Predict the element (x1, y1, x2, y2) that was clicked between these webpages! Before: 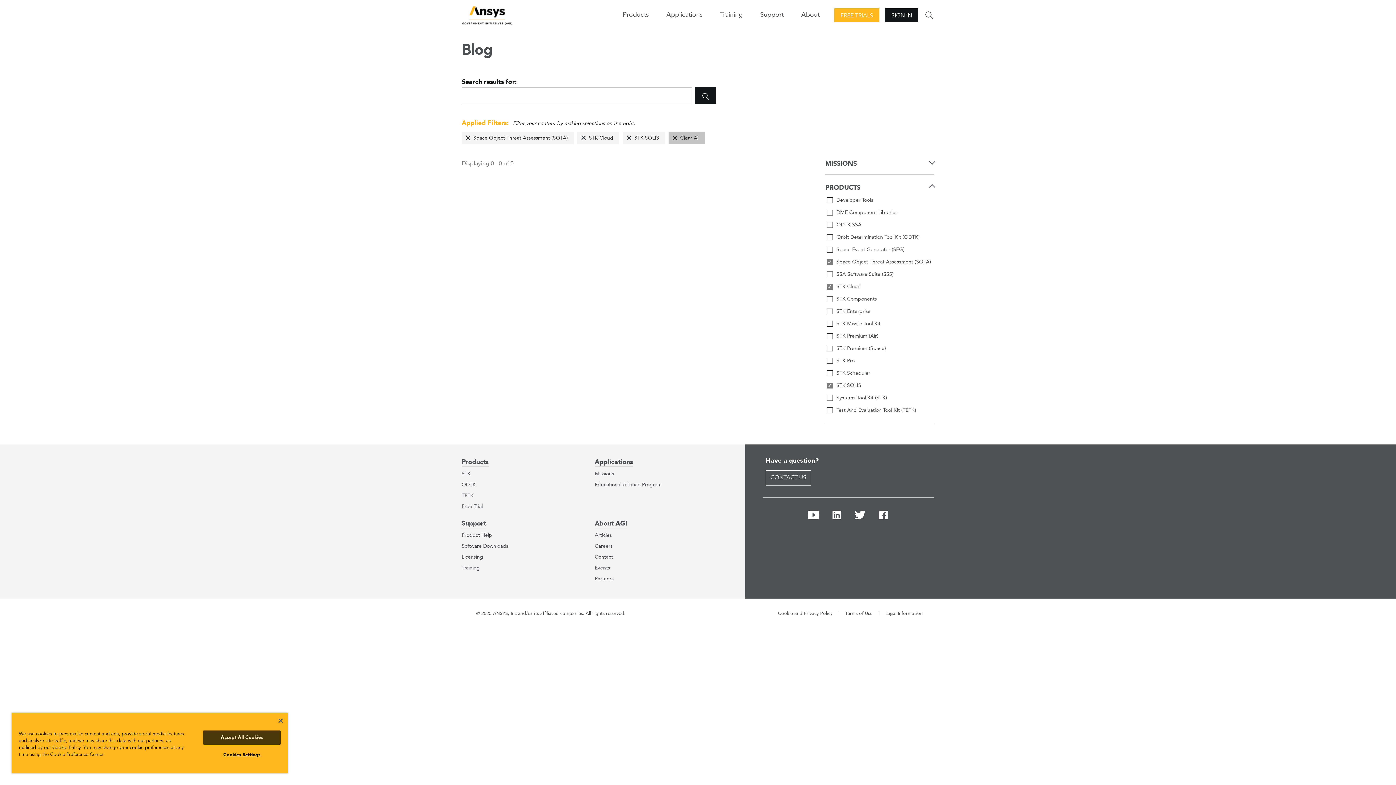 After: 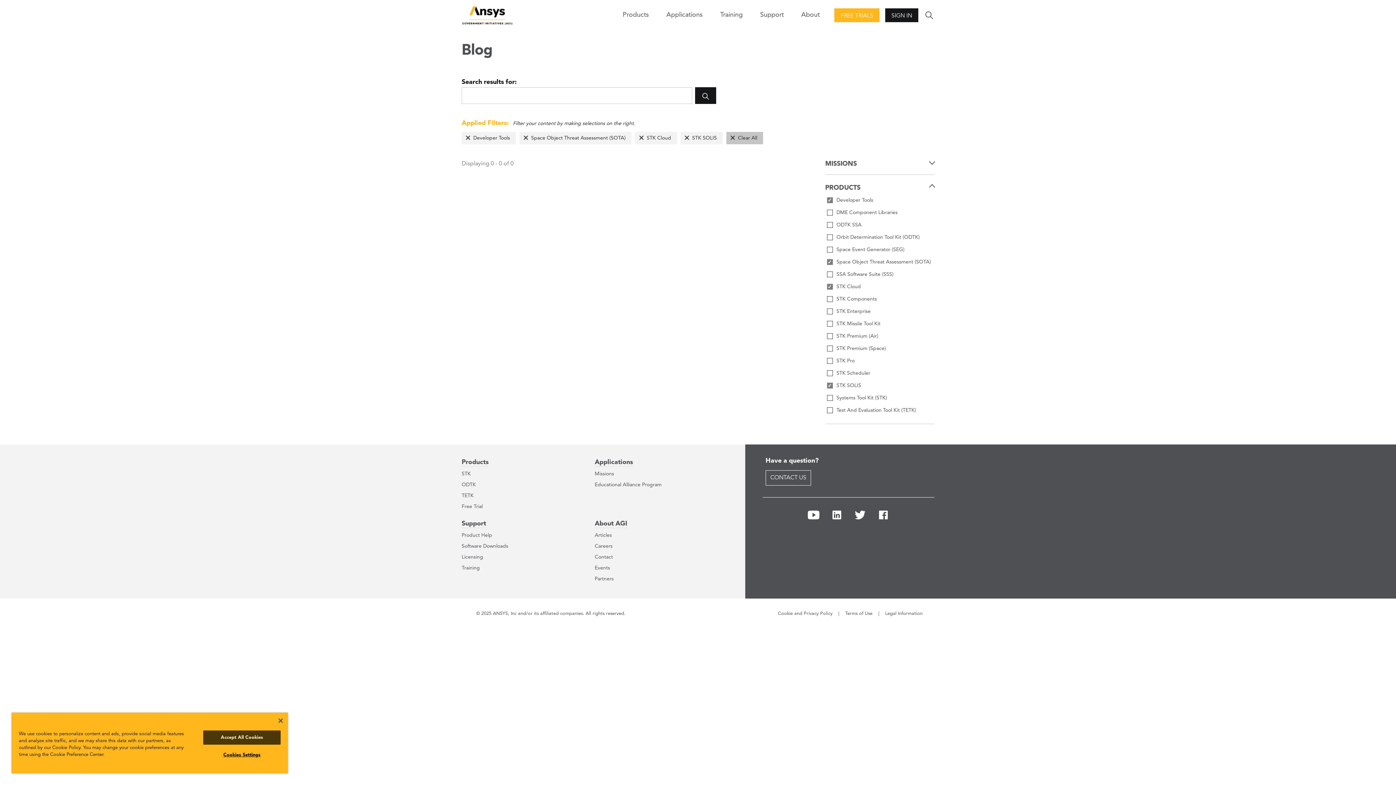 Action: bbox: (825, 195, 934, 205) label: Developer Tools